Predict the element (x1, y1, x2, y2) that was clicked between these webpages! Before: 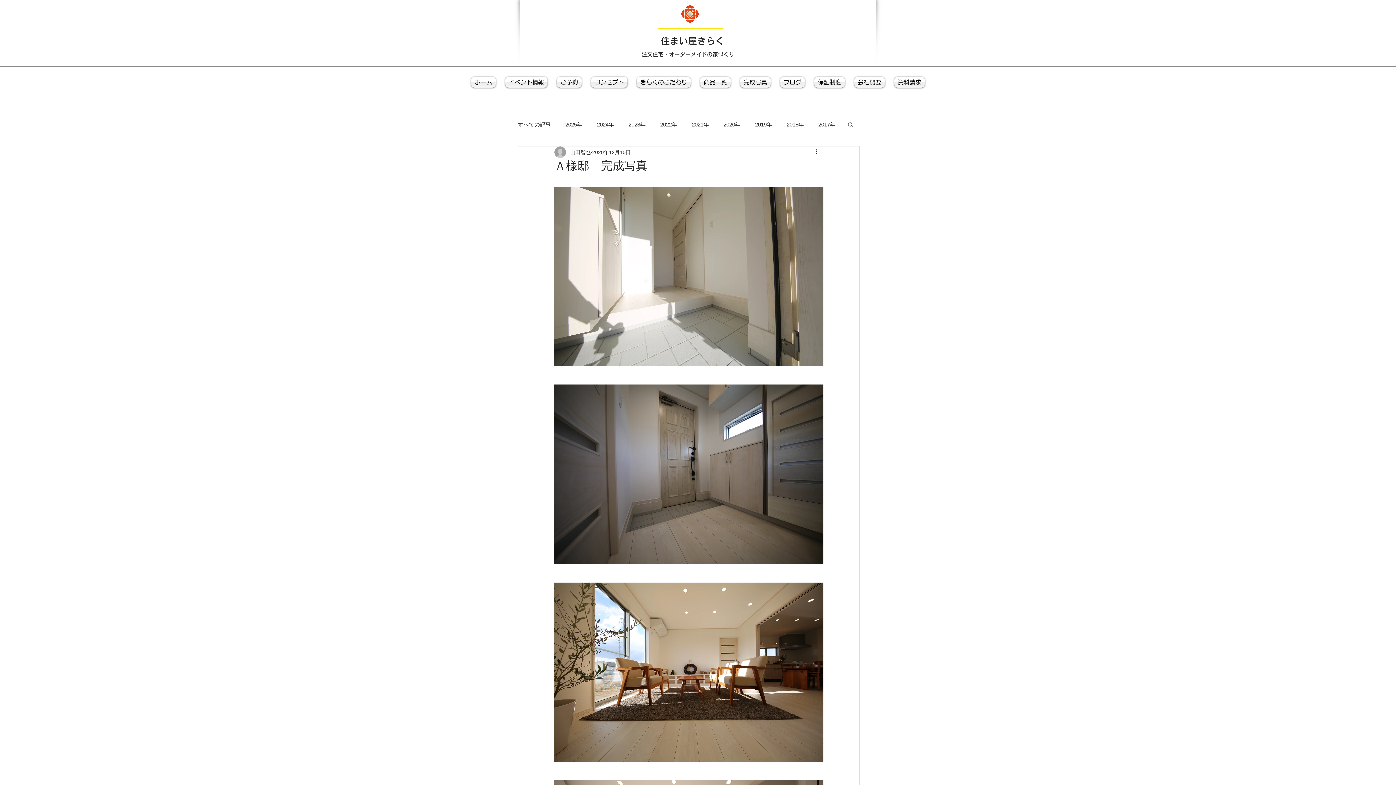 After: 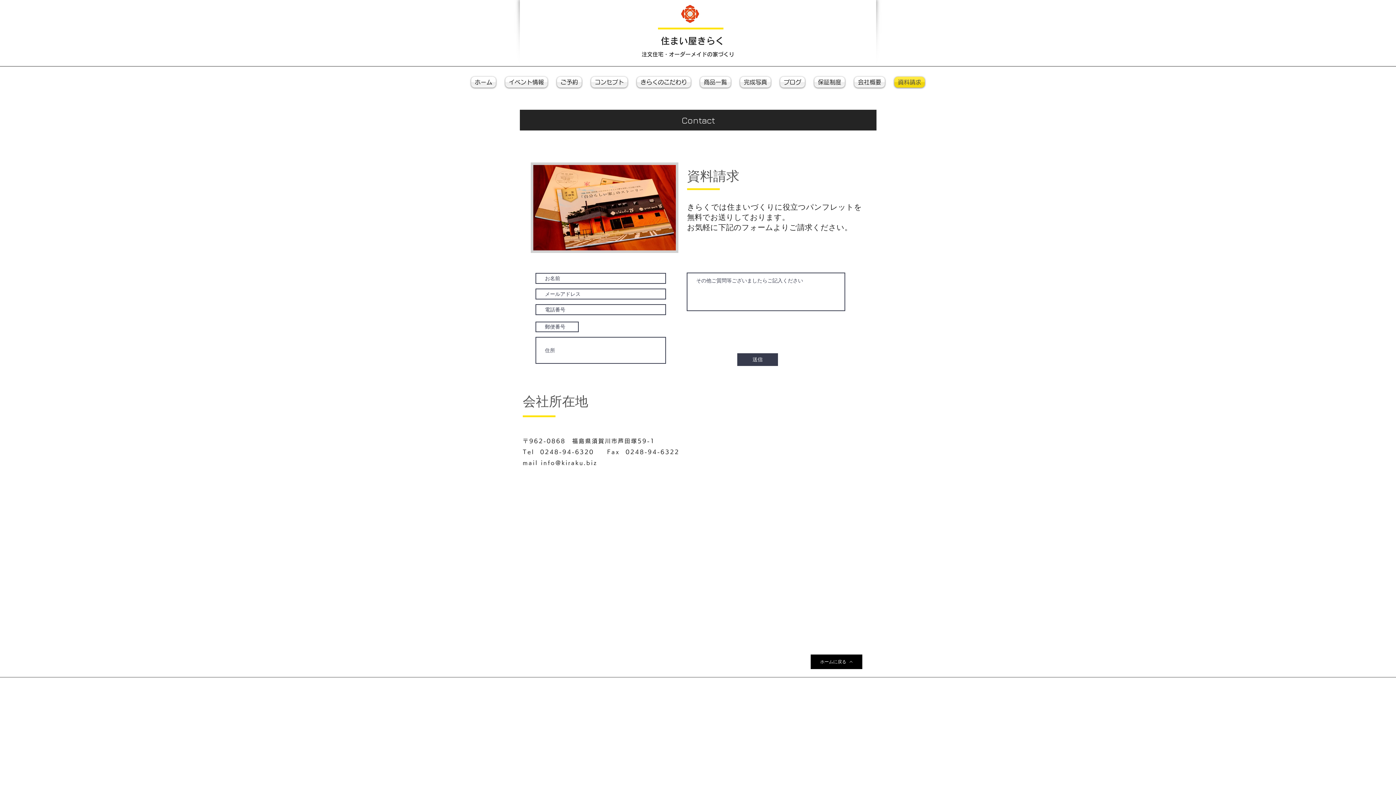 Action: label: 資料請求 bbox: (889, 76, 929, 87)